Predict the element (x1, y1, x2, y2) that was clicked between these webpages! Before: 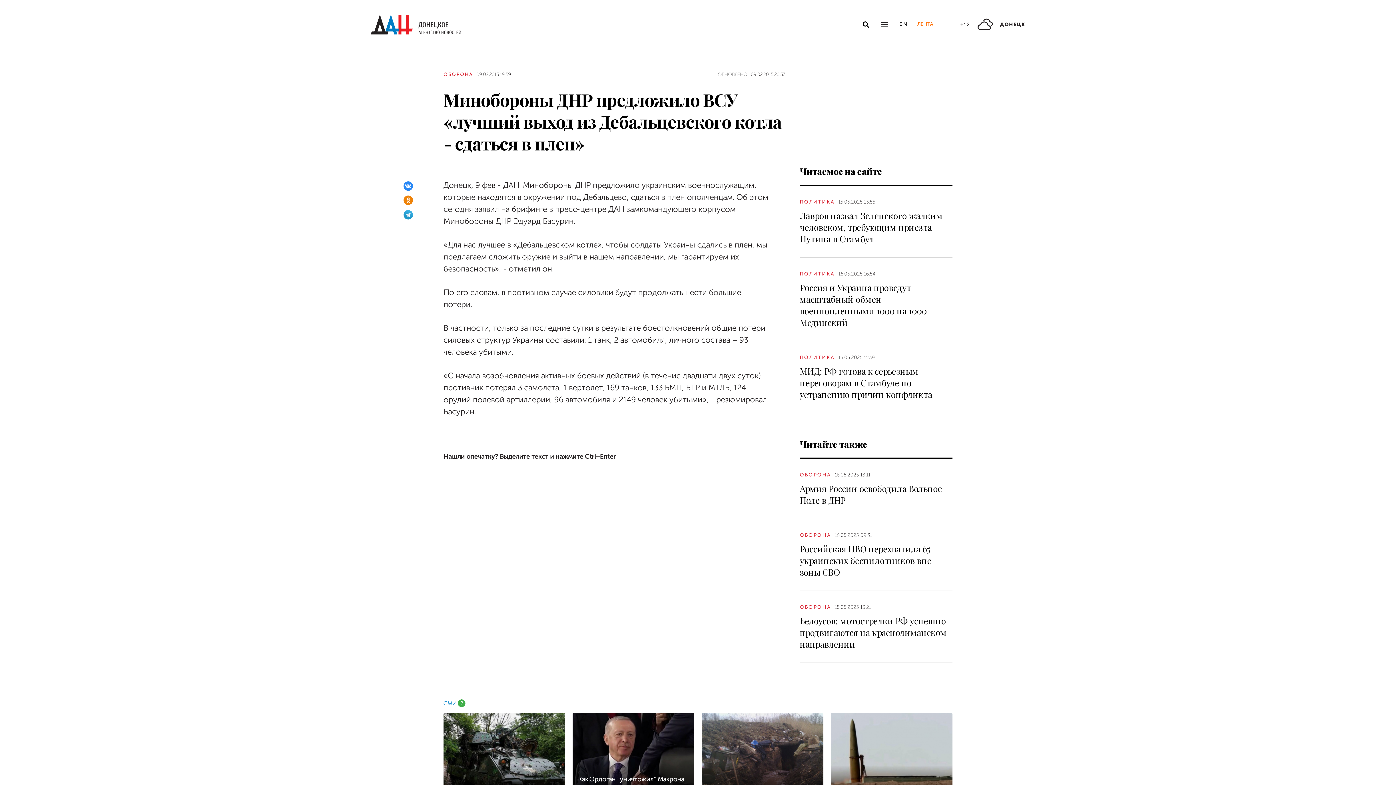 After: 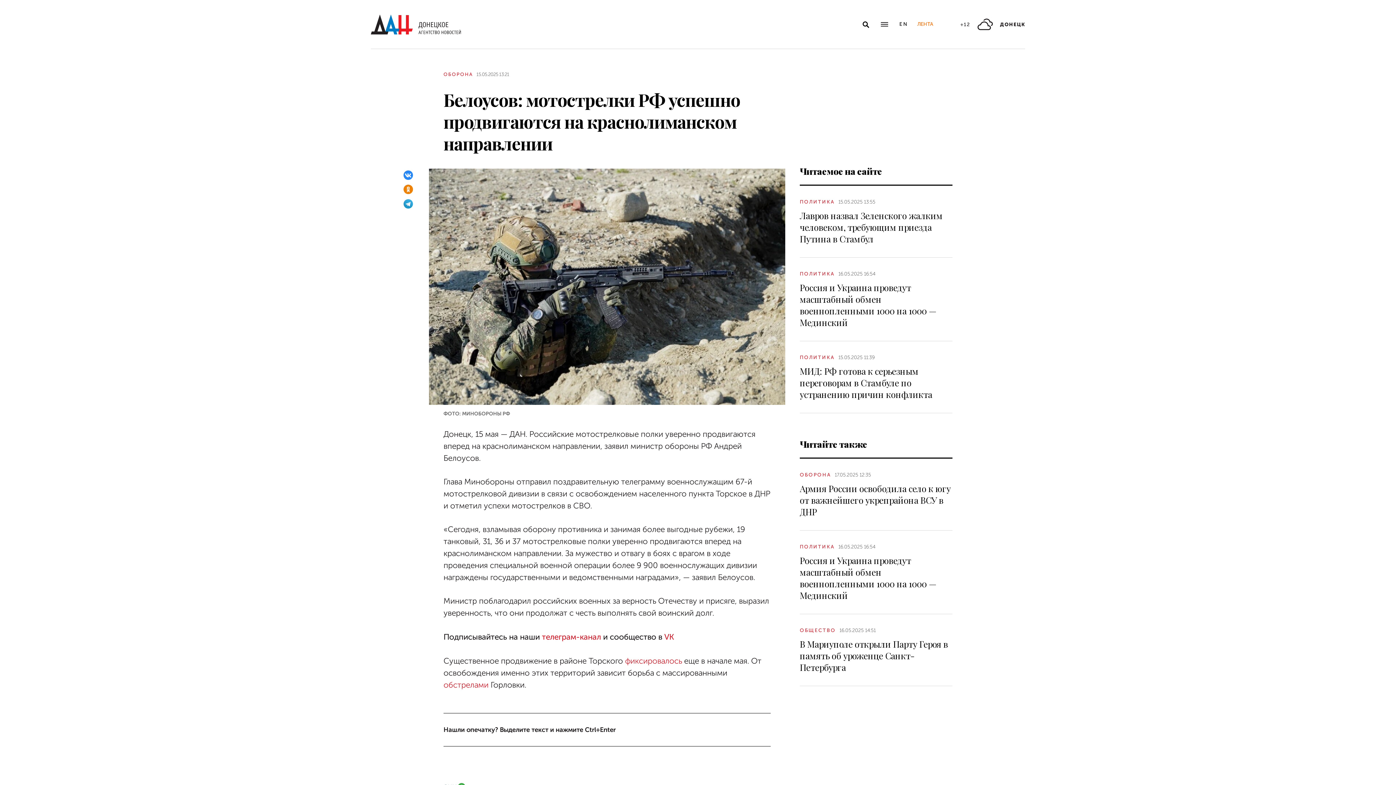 Action: label: Белоусов: мотострелки РФ успешно продвигаются на краснолиманском направлении bbox: (800, 615, 946, 650)